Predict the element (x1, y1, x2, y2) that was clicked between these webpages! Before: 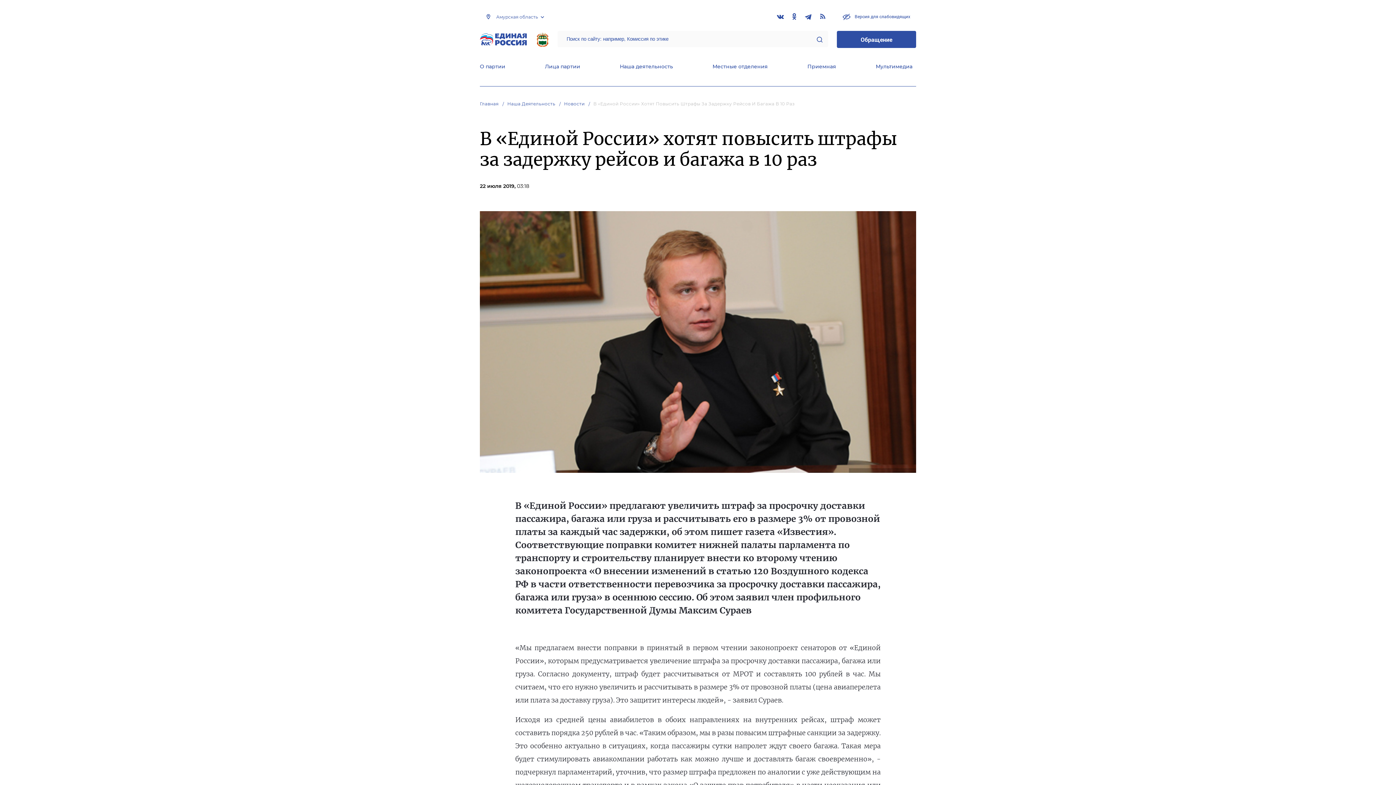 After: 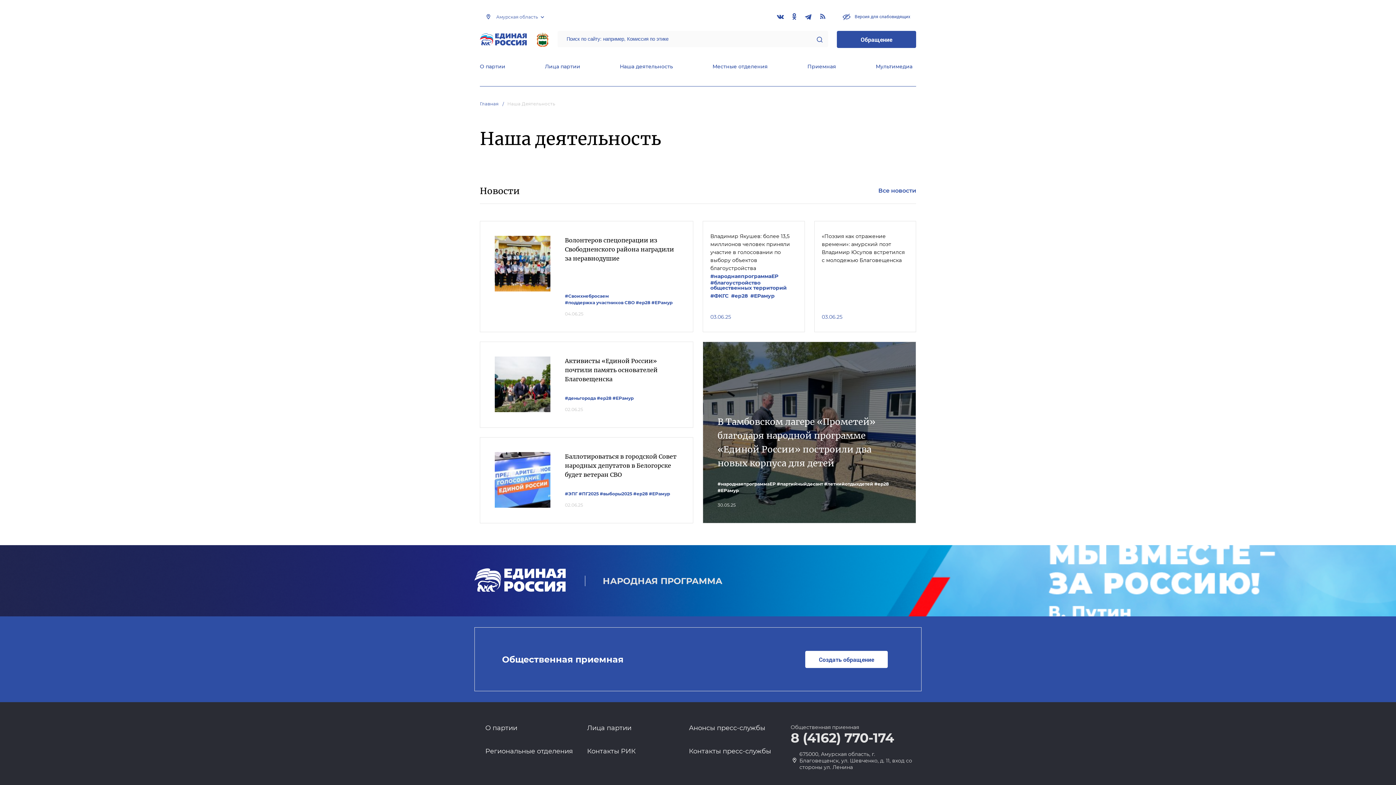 Action: bbox: (620, 63, 673, 71) label: Наша деятельность